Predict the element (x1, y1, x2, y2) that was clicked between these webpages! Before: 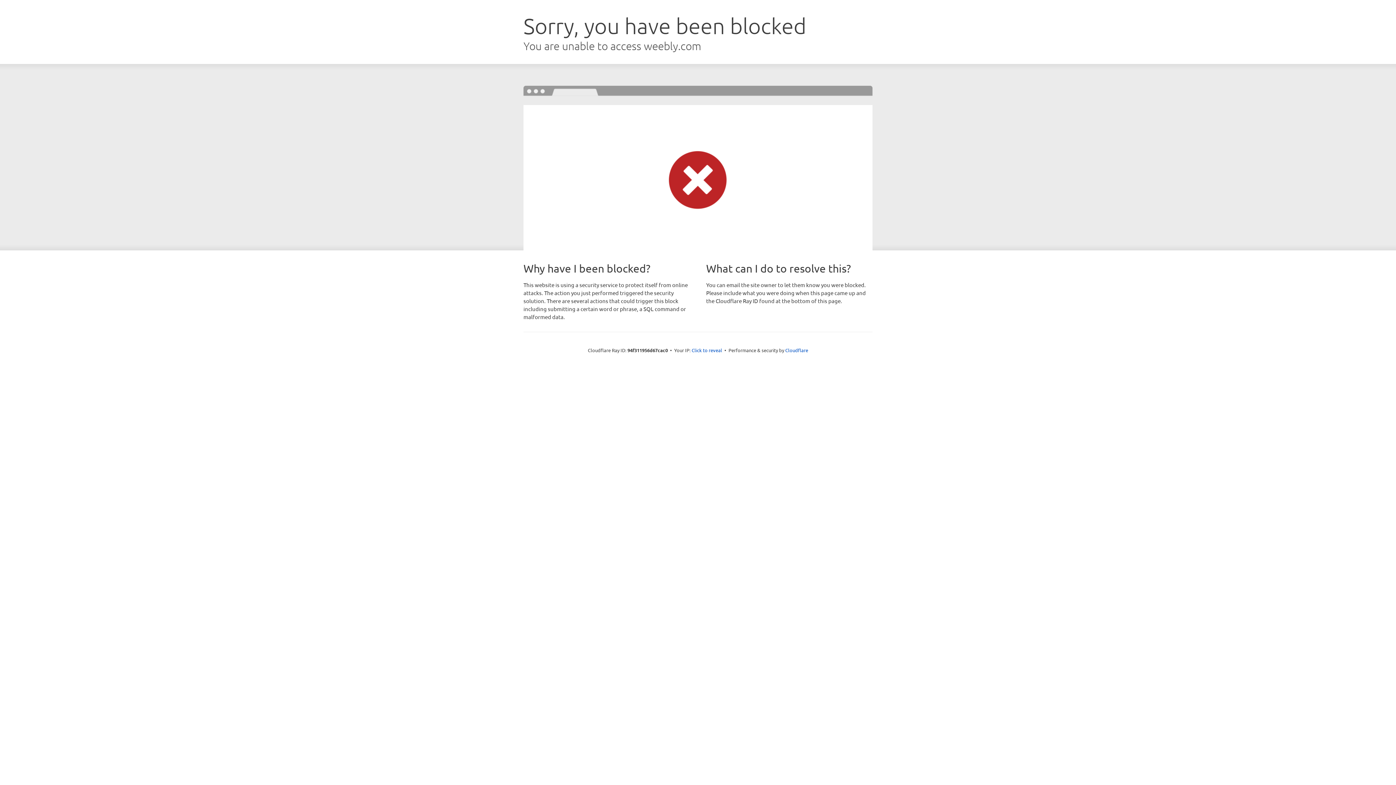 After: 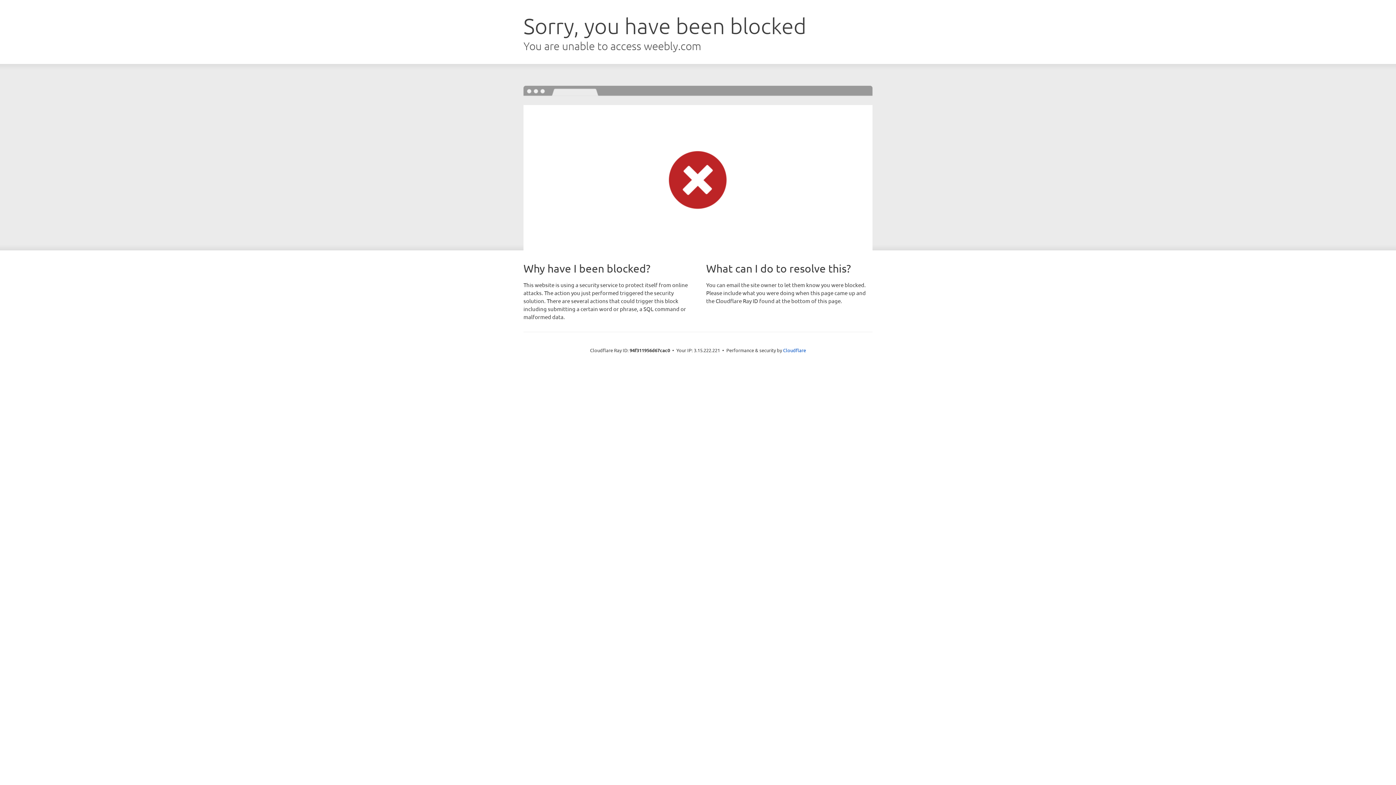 Action: label: Click to reveal bbox: (691, 346, 722, 353)